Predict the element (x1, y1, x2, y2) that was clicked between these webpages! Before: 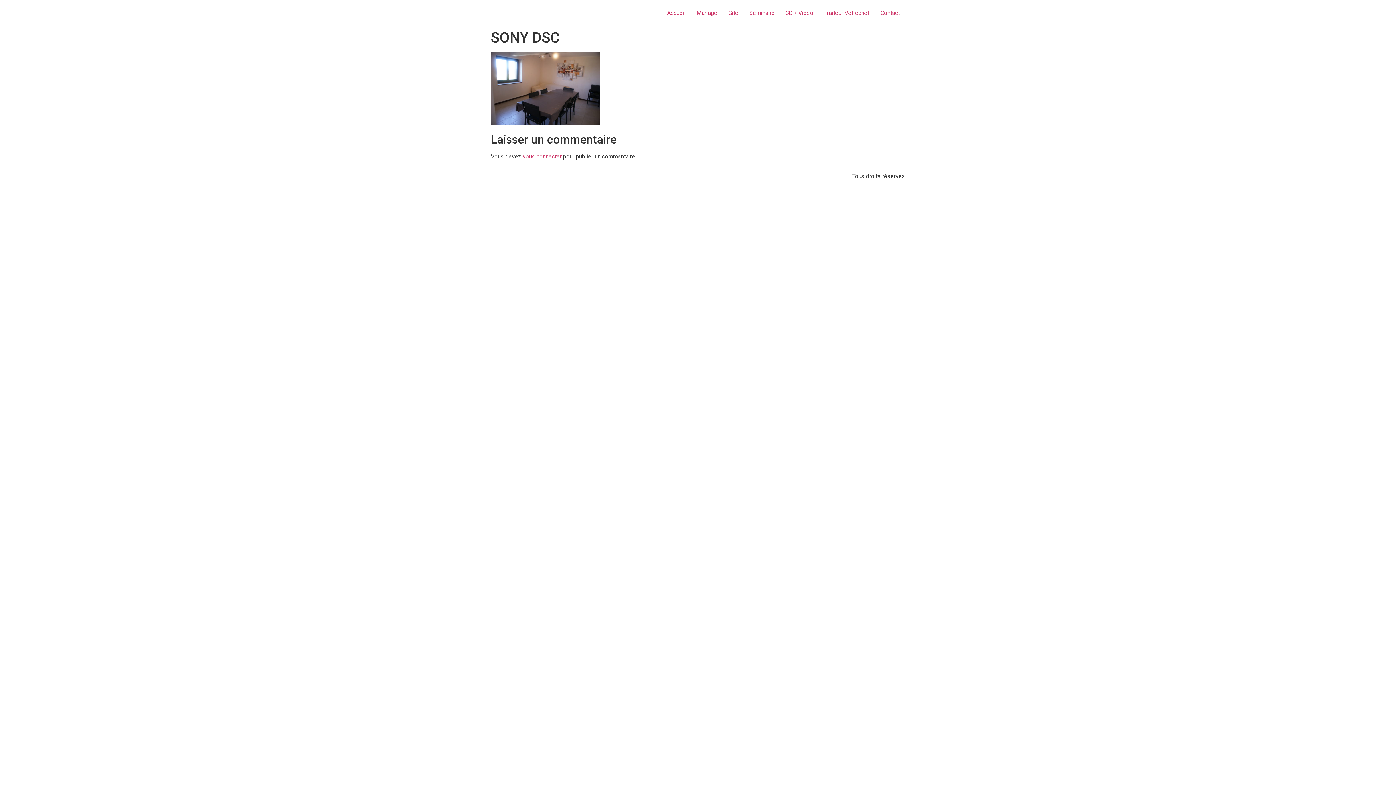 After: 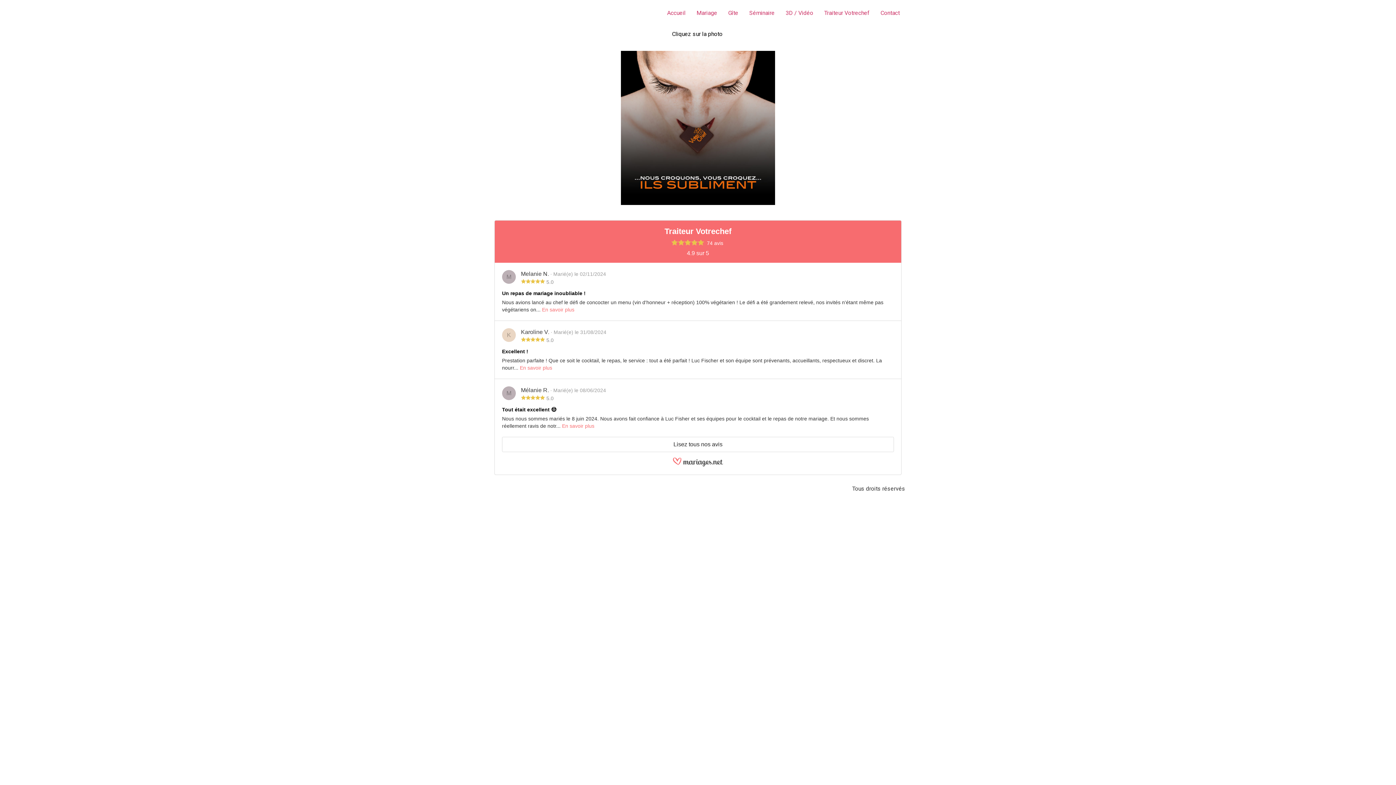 Action: label: Traiteur Votrechef bbox: (818, 5, 875, 20)